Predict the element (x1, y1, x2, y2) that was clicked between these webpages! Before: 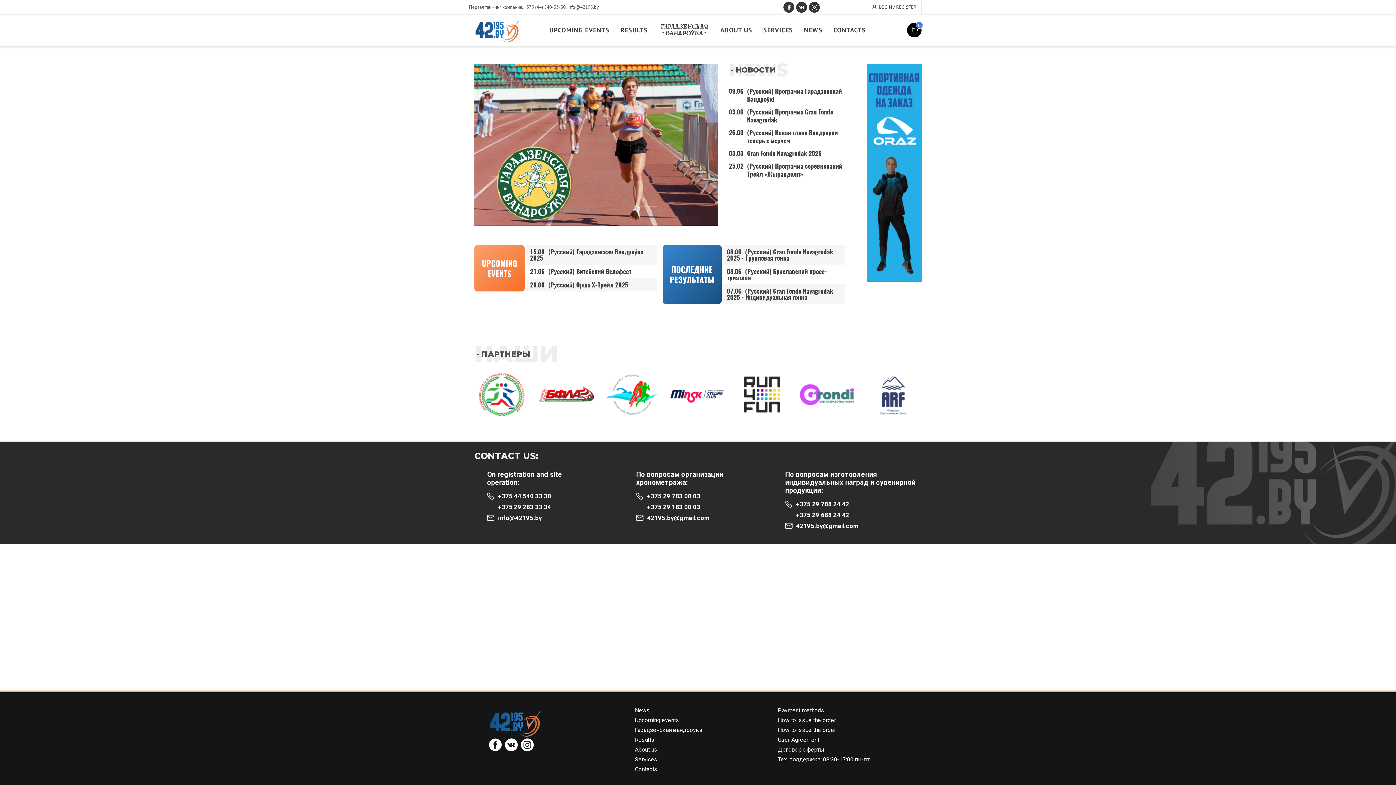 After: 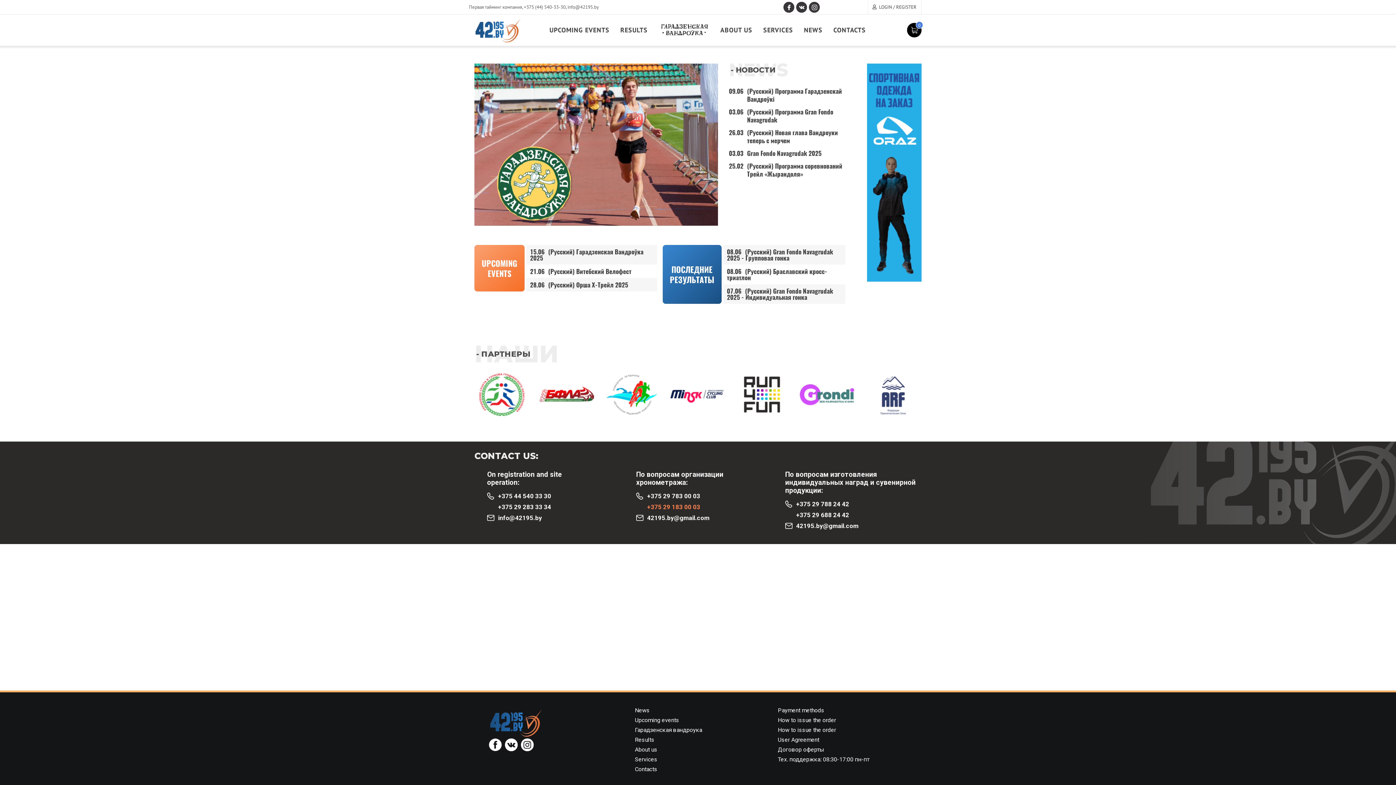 Action: label: +375 29 183 00 03 bbox: (647, 503, 772, 511)